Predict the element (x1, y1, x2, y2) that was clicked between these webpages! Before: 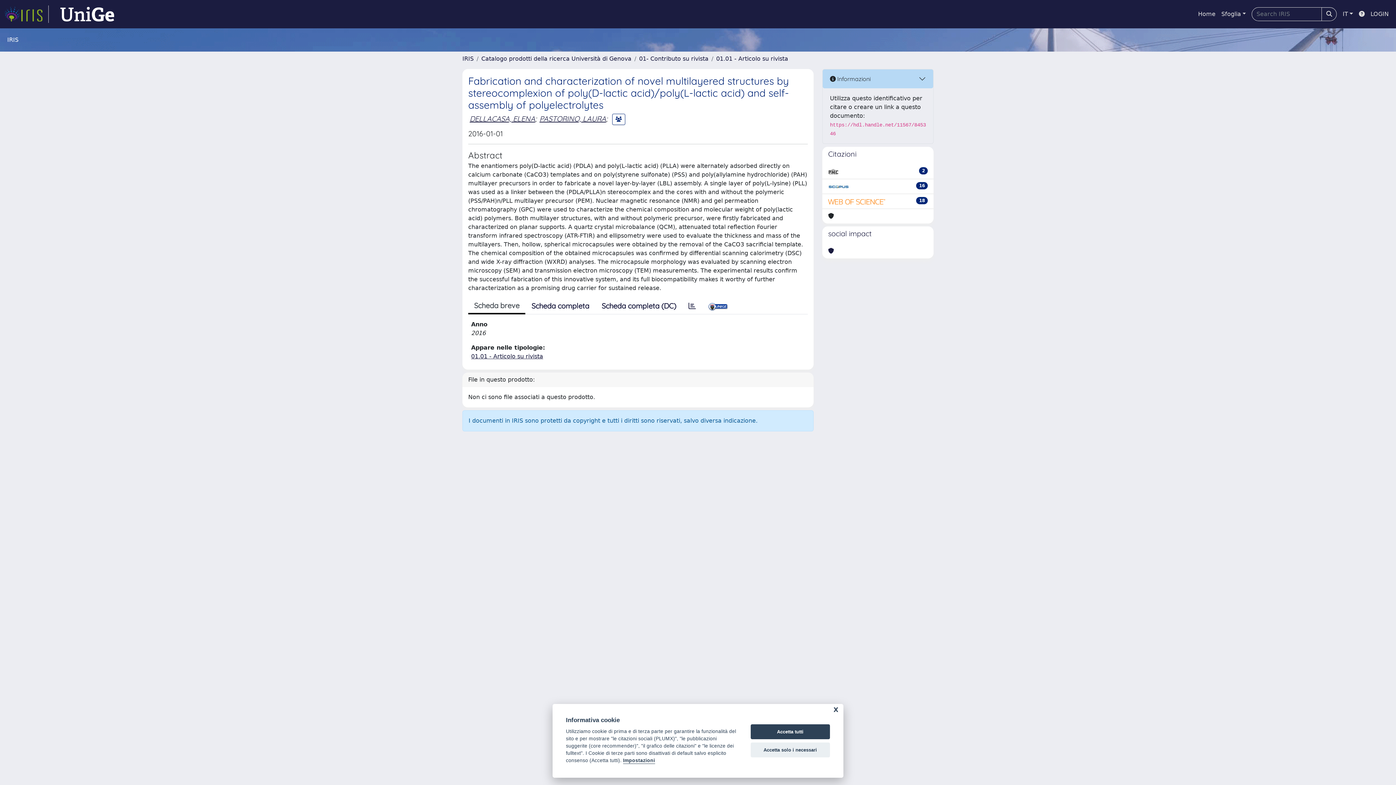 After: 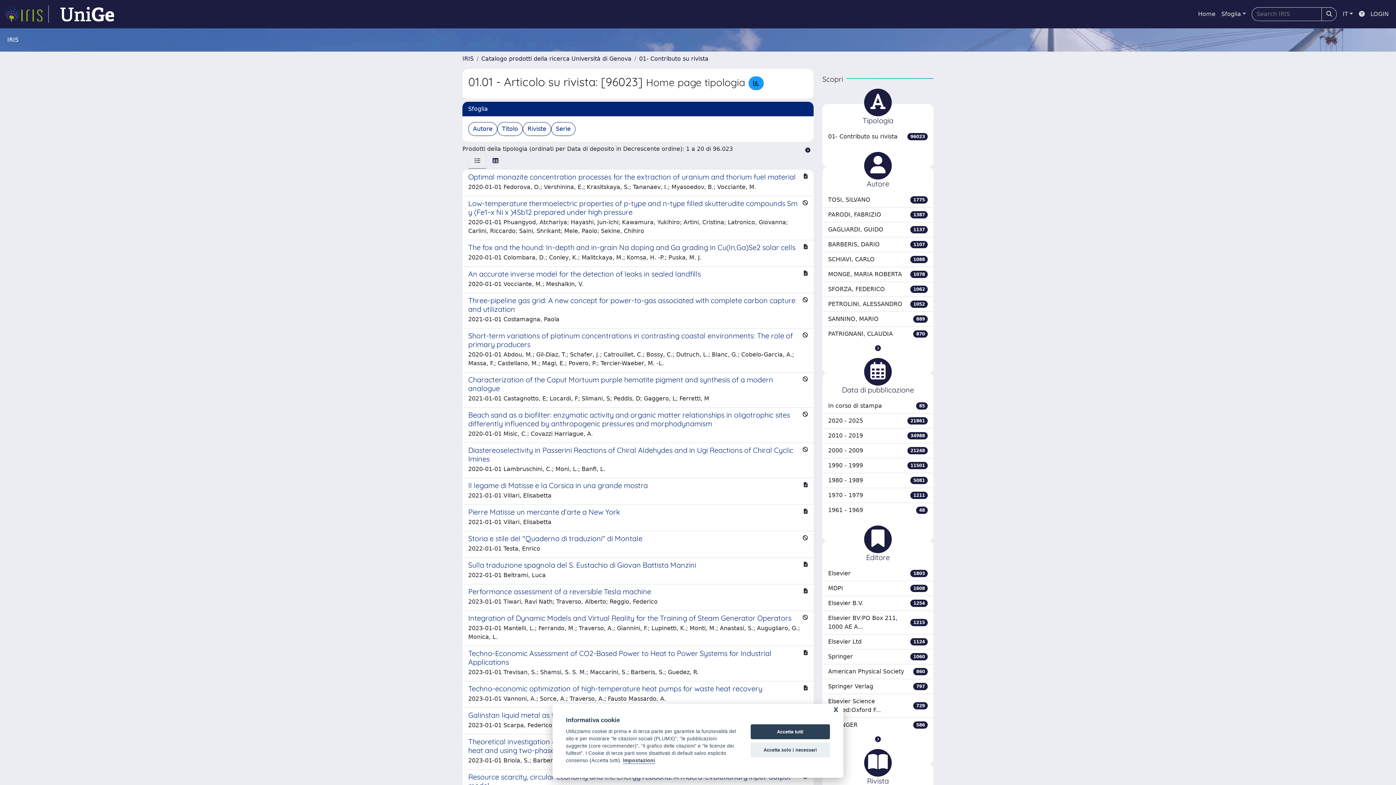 Action: label: 01.01 - Articolo su rivista bbox: (716, 55, 788, 62)